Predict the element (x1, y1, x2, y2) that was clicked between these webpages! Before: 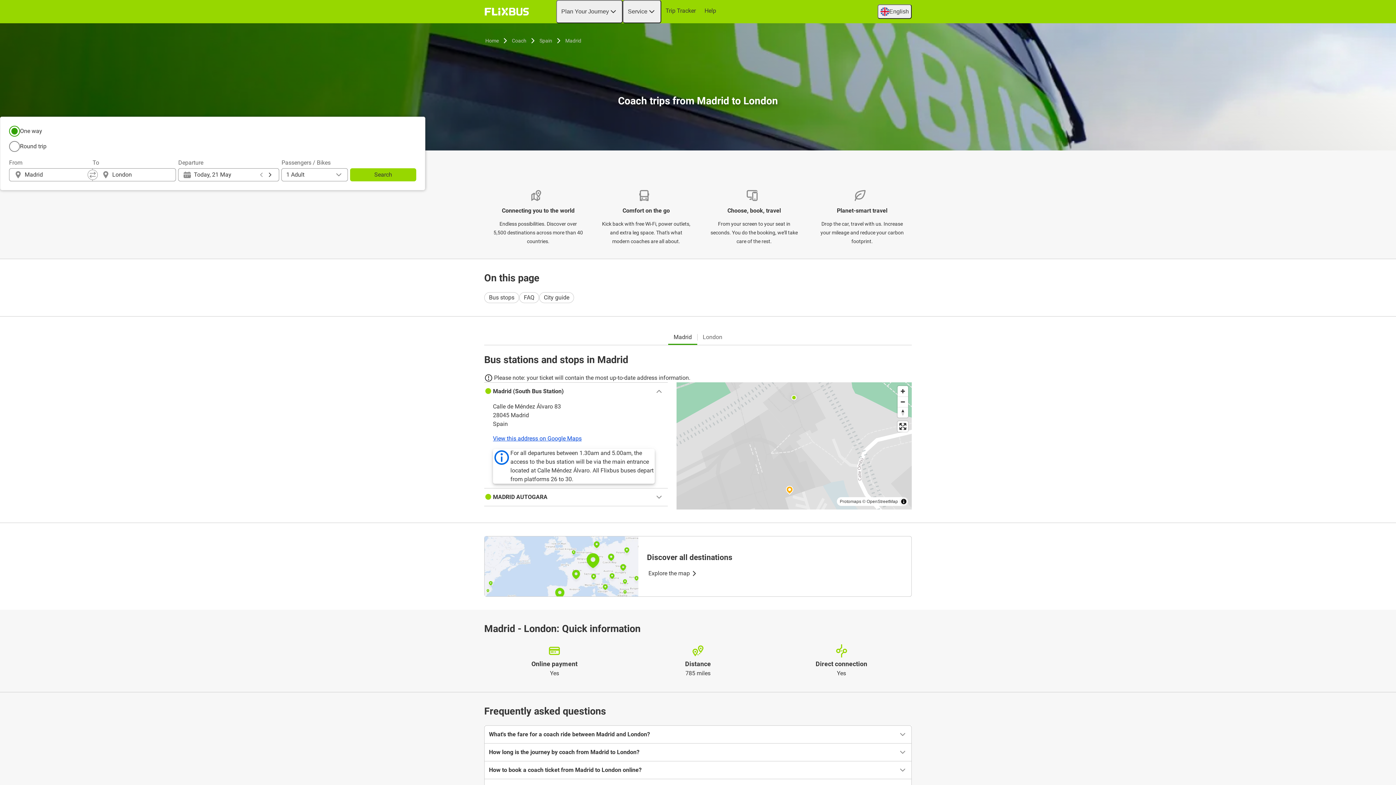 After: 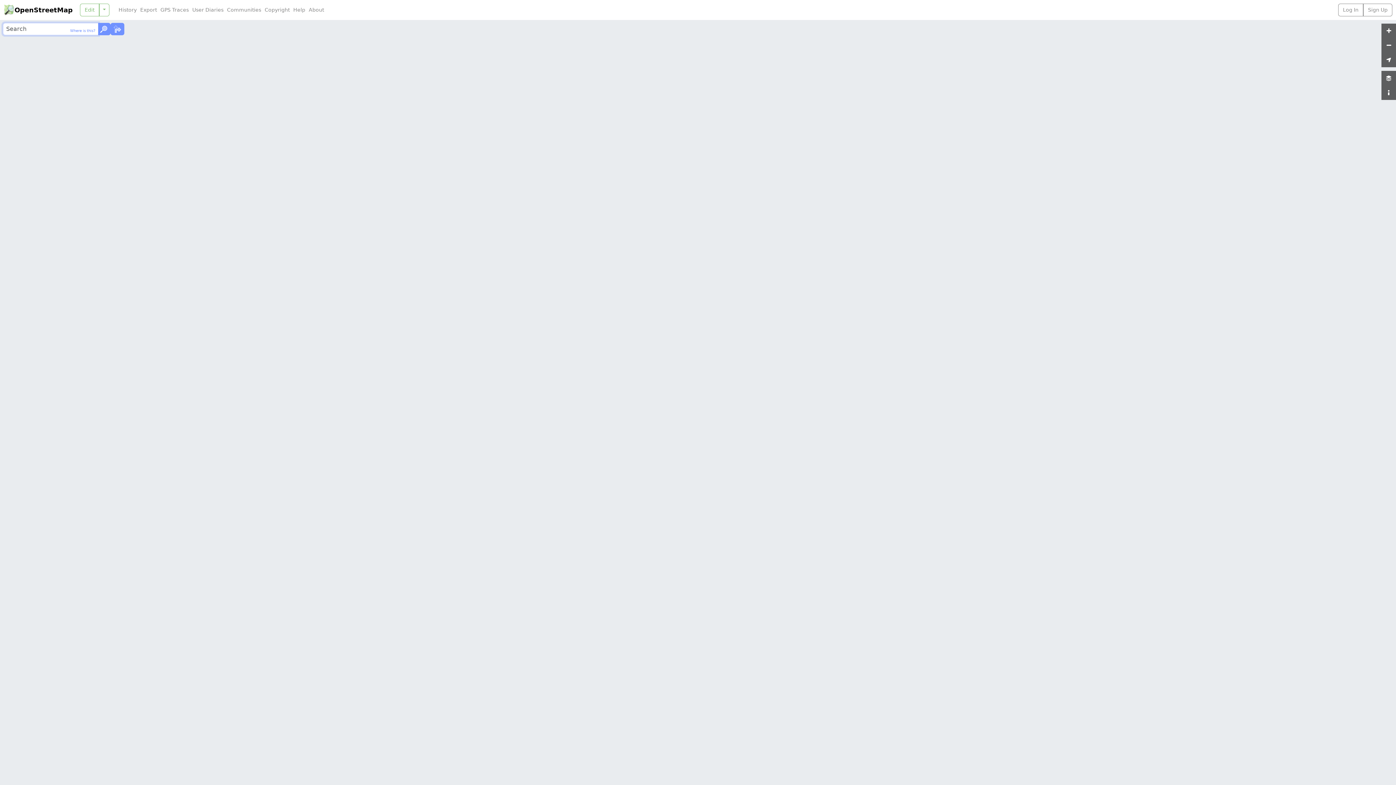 Action: bbox: (866, 499, 898, 504) label: OpenStreetMap